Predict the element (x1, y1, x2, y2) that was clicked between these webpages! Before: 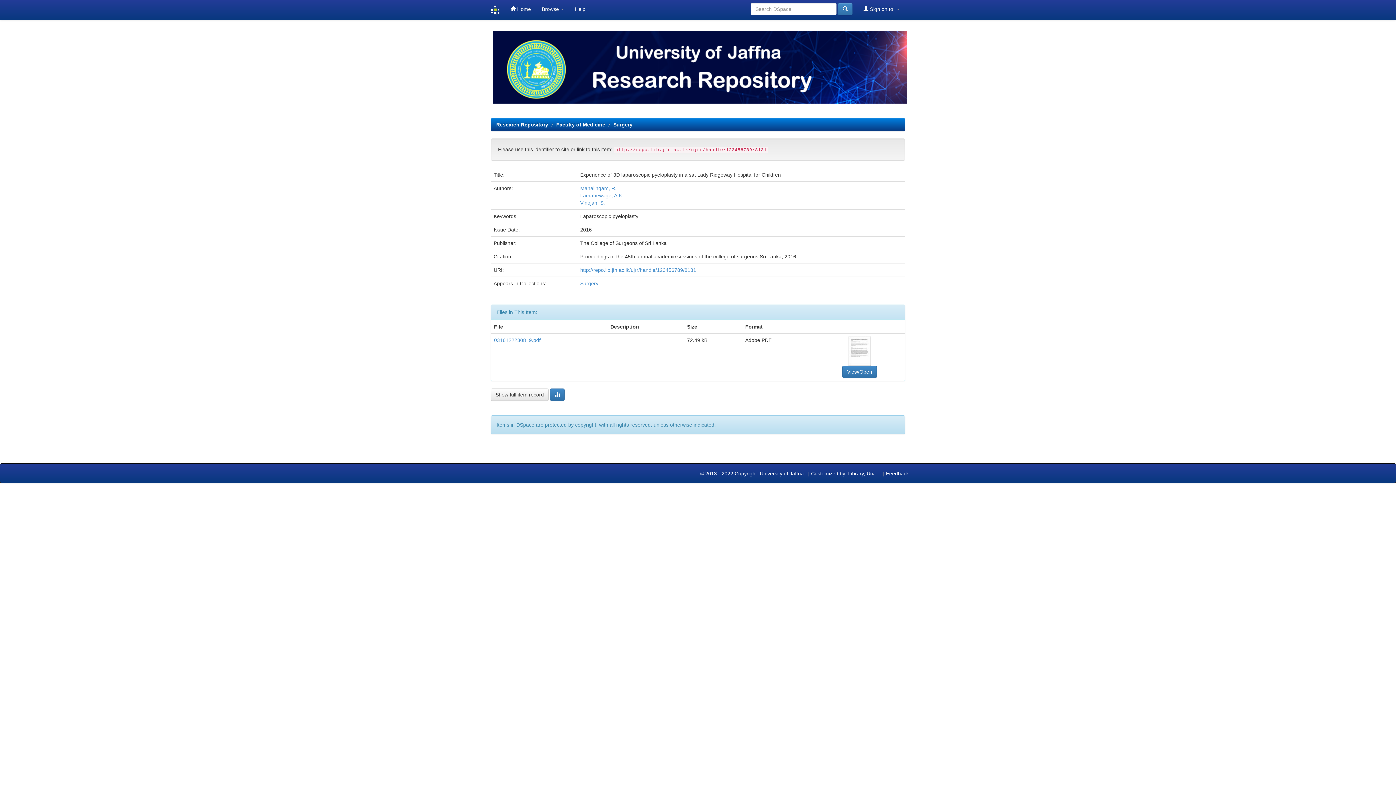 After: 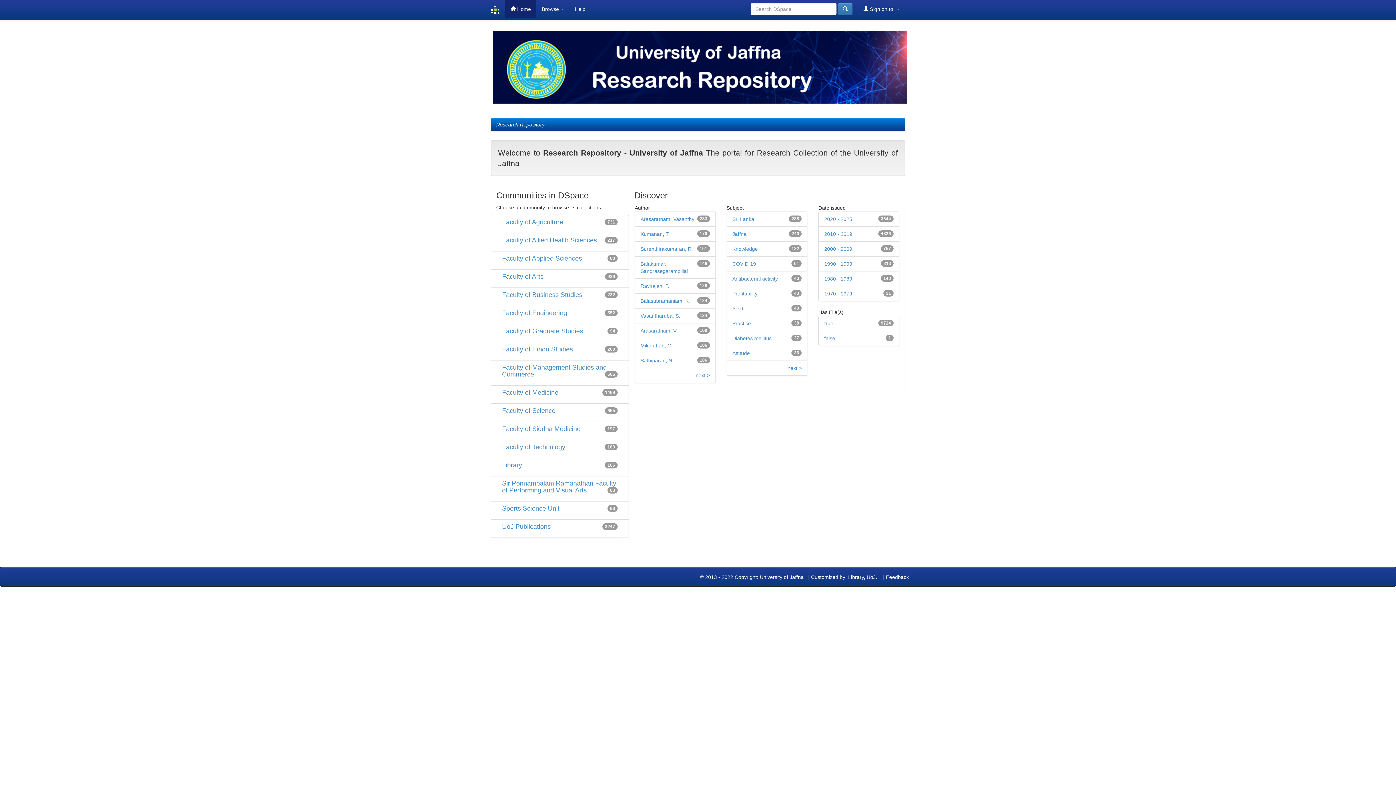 Action: label:  Home bbox: (505, 0, 536, 18)